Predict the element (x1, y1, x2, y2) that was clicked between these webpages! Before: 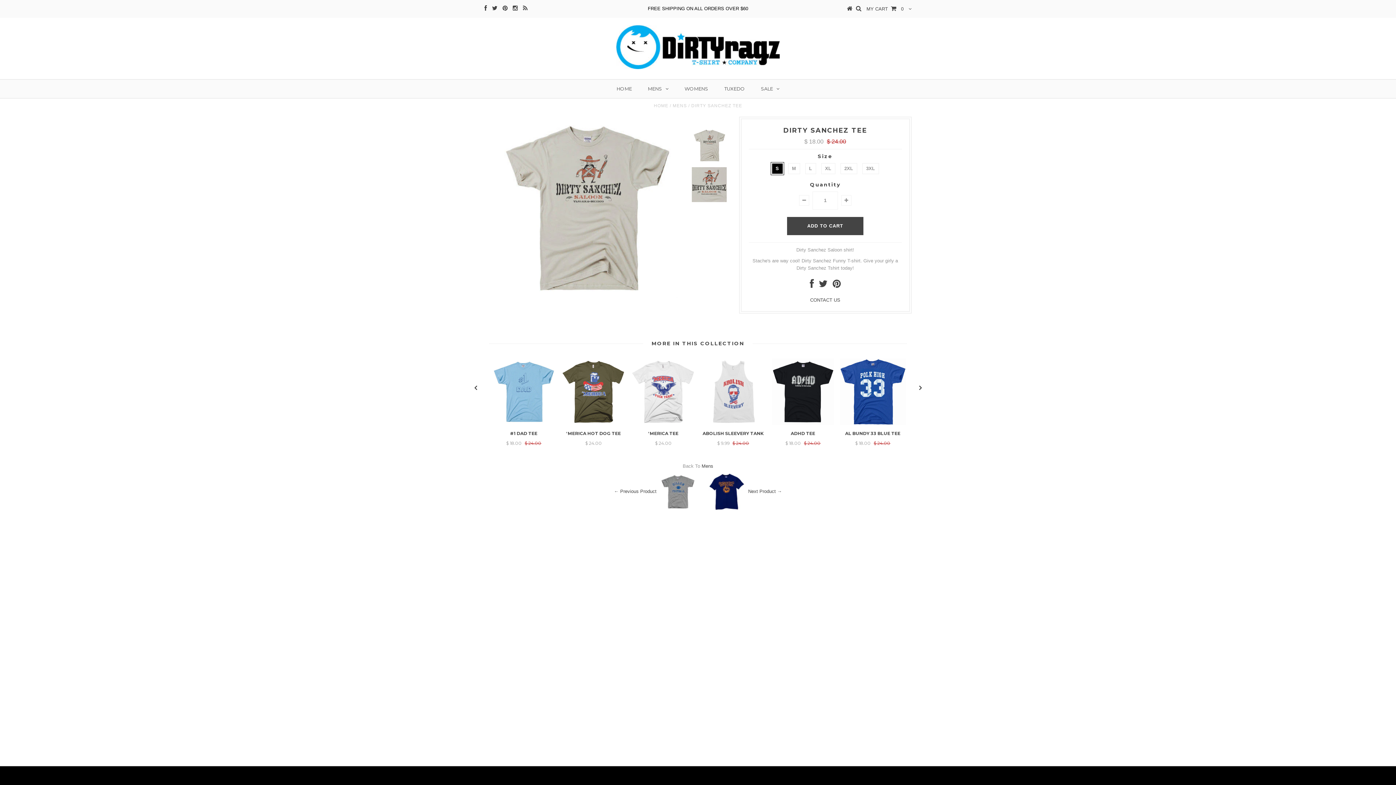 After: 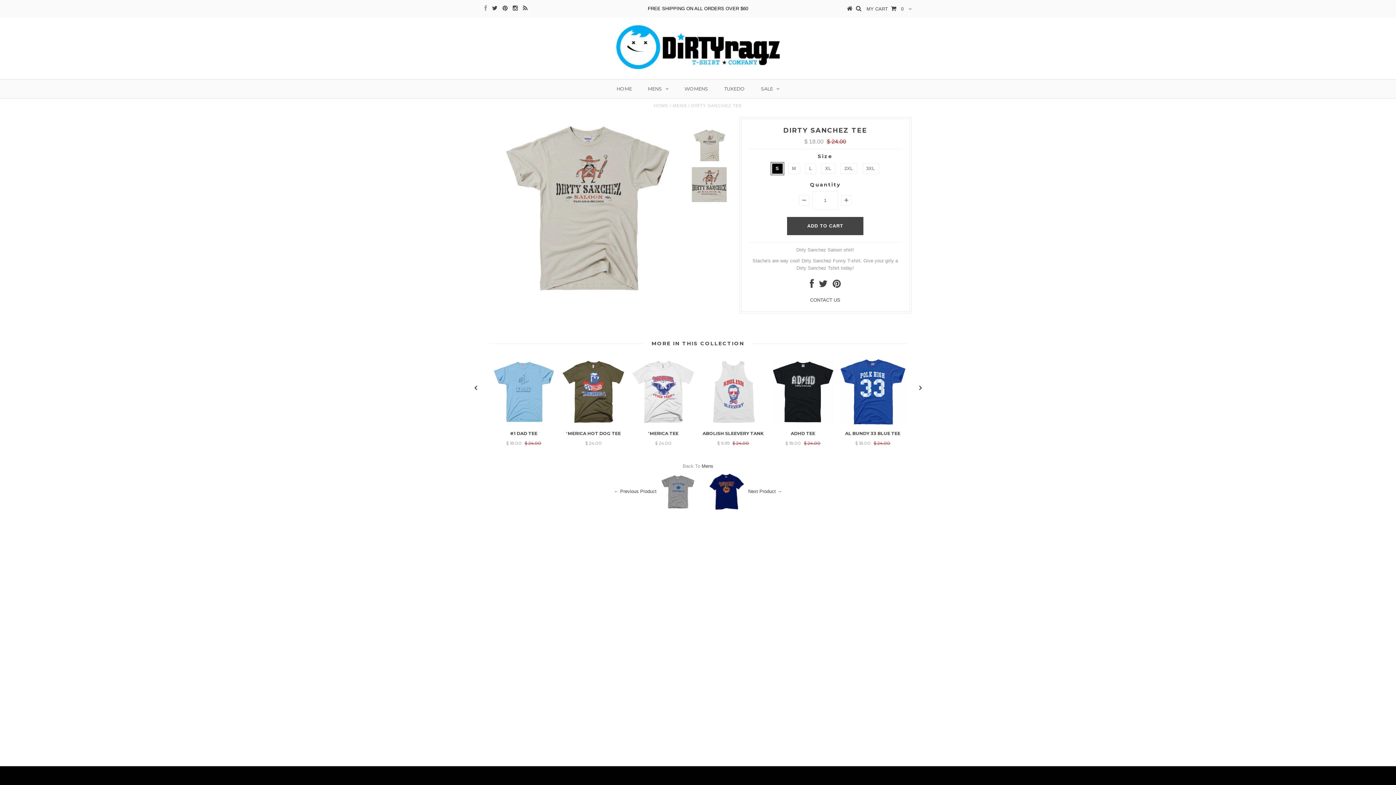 Action: bbox: (484, 5, 487, 11)